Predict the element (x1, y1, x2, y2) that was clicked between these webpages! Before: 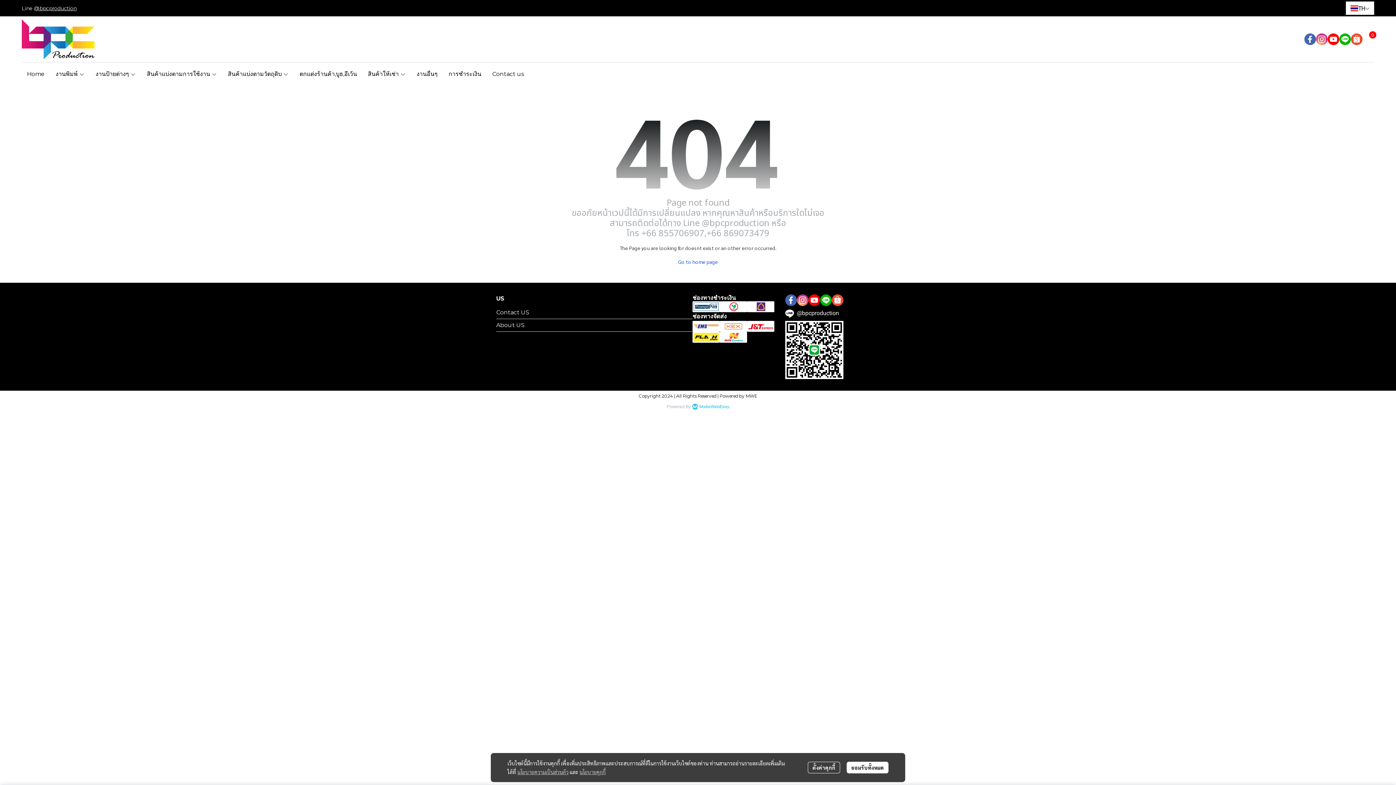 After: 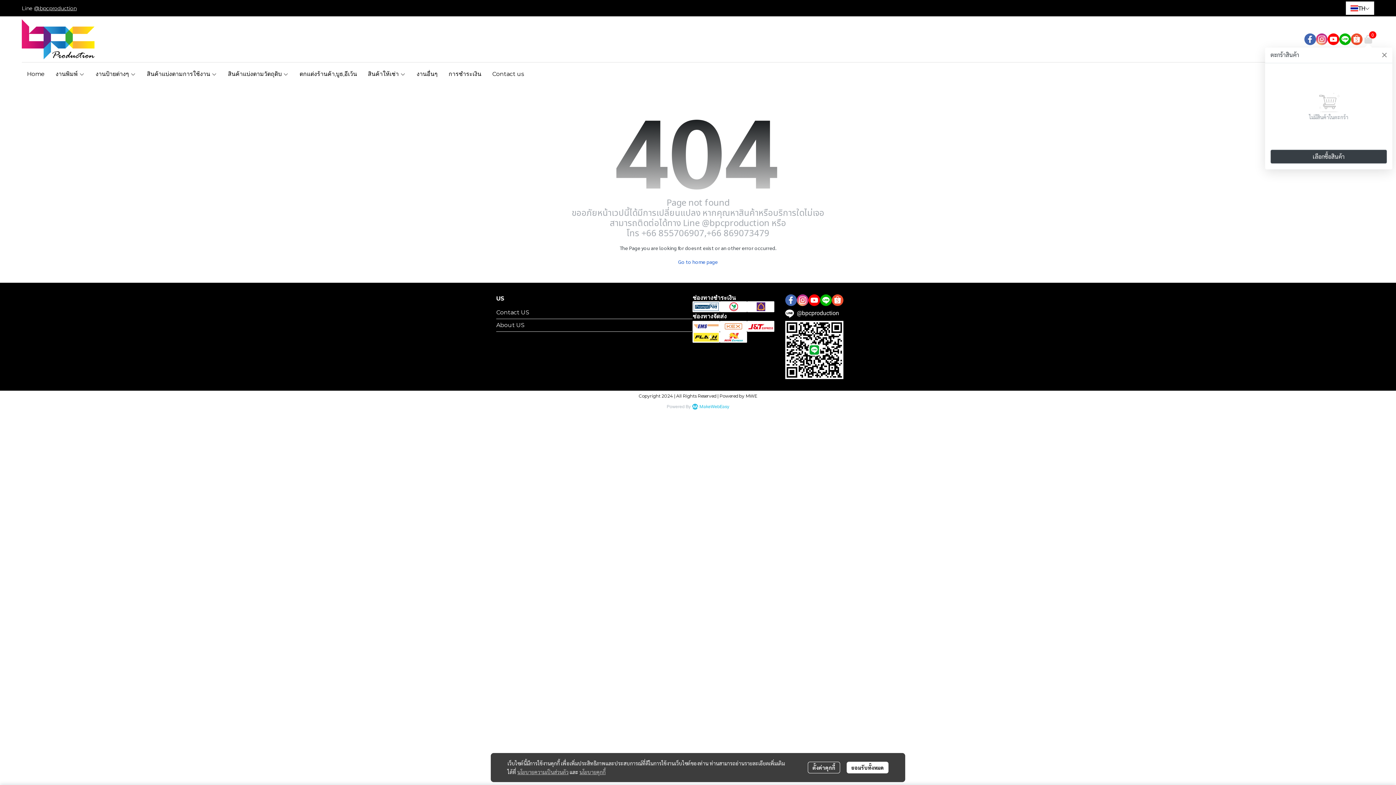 Action: label: 0 bbox: (1362, 33, 1374, 45)